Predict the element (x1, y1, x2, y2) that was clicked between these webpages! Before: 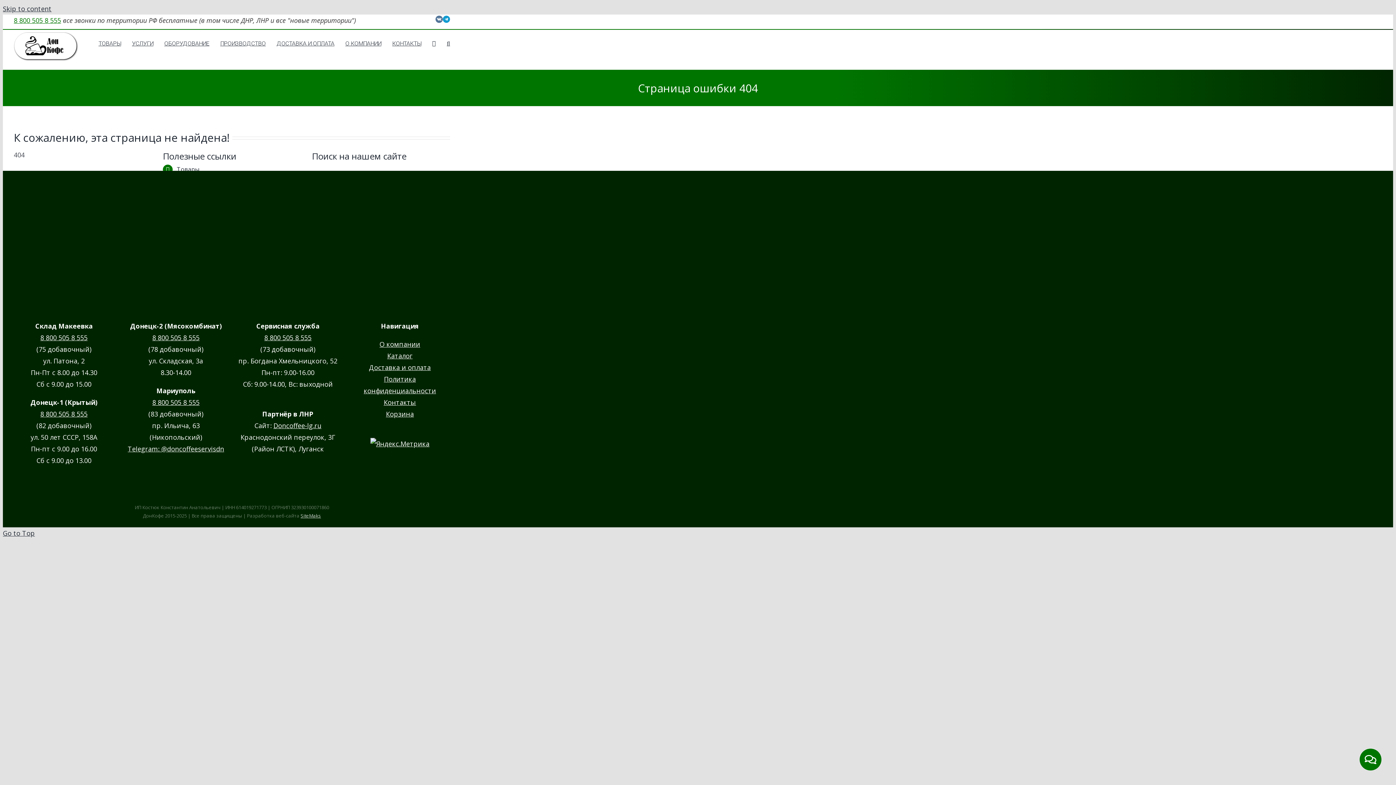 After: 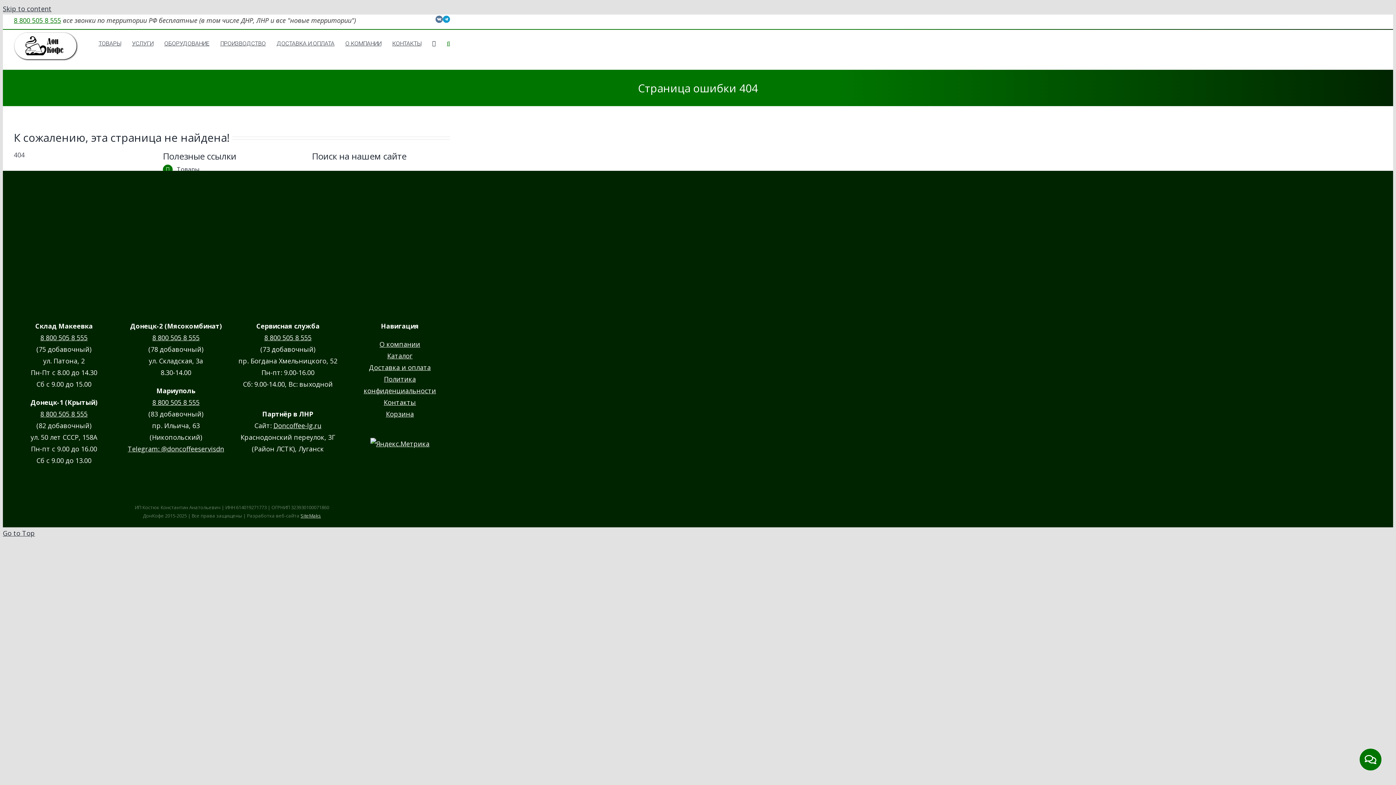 Action: label: Поиск bbox: (446, 26, 450, 60)